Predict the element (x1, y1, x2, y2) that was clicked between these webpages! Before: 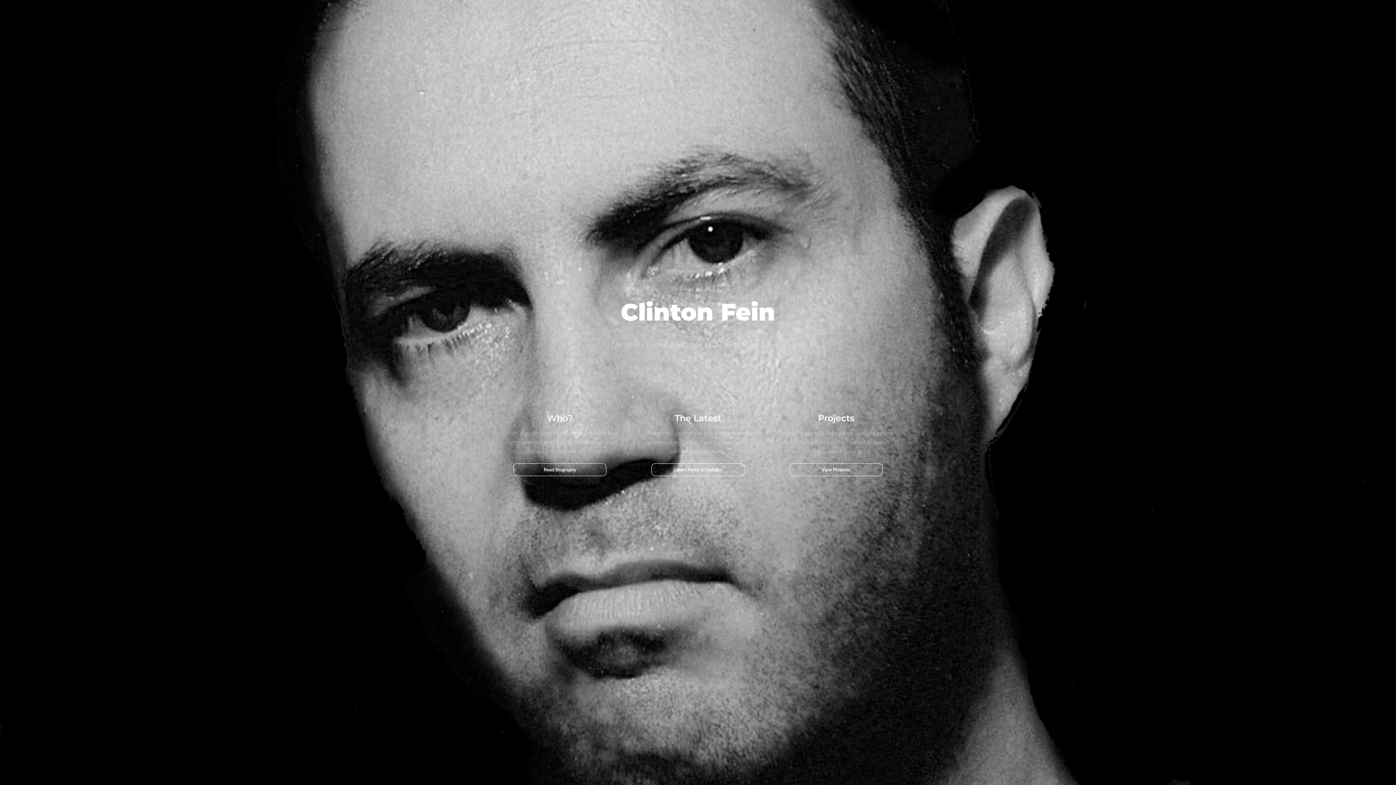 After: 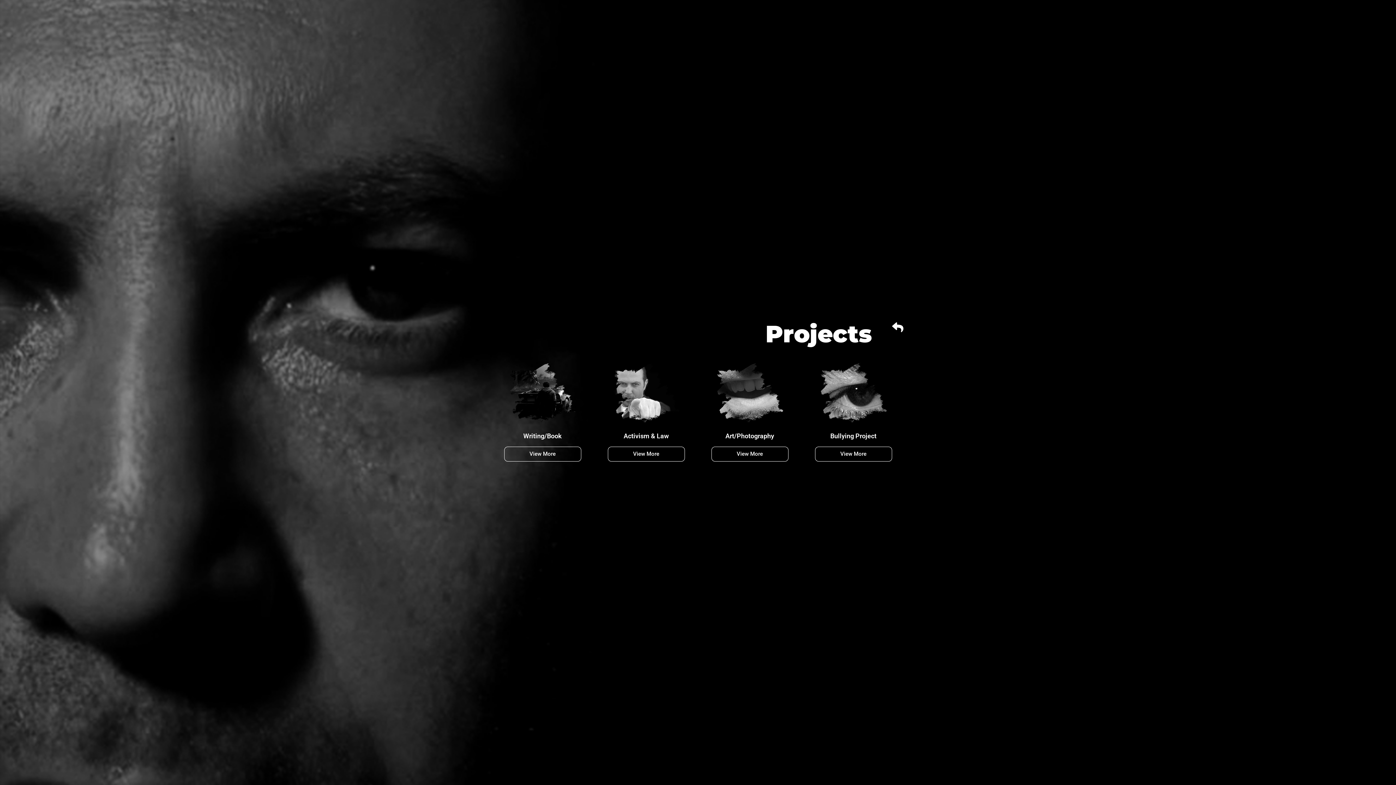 Action: bbox: (789, 463, 882, 476) label: View Projects